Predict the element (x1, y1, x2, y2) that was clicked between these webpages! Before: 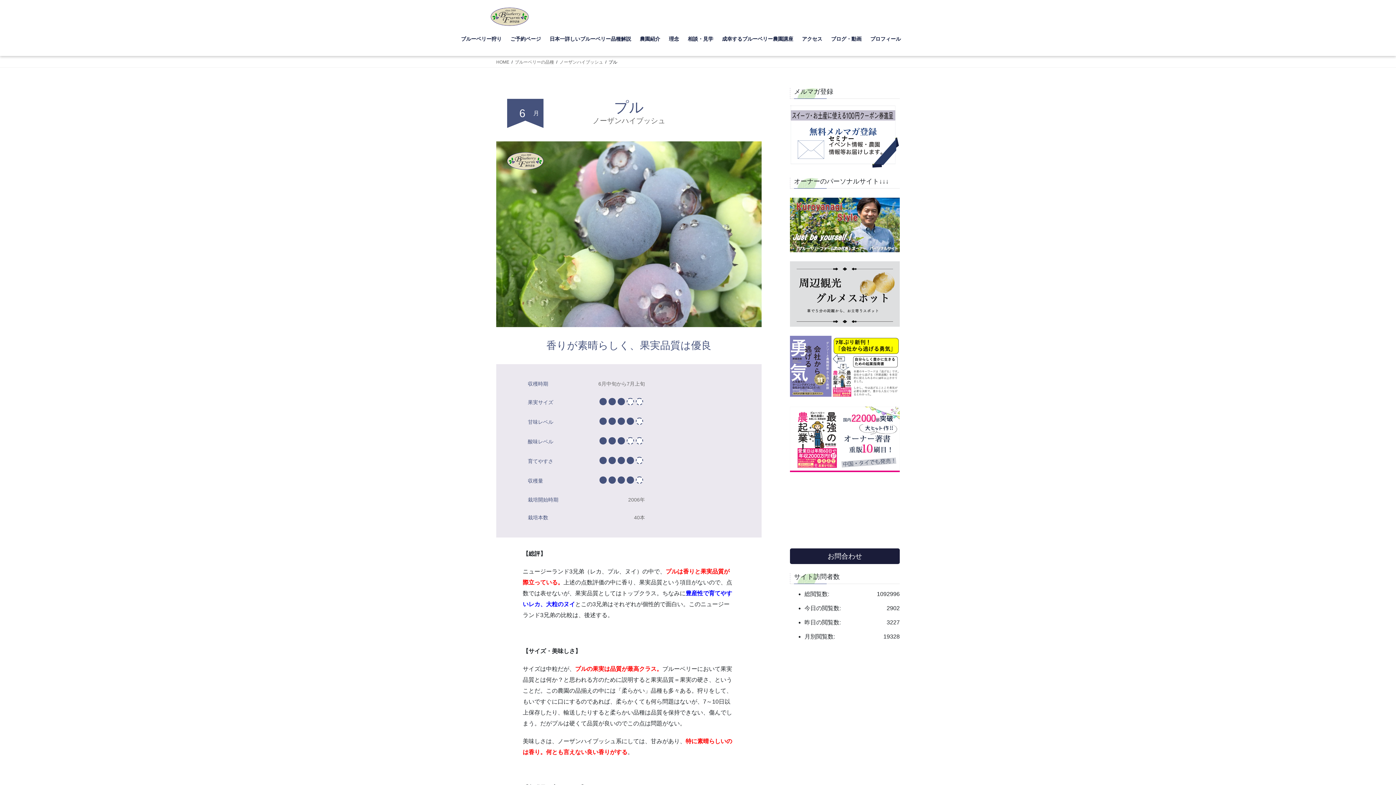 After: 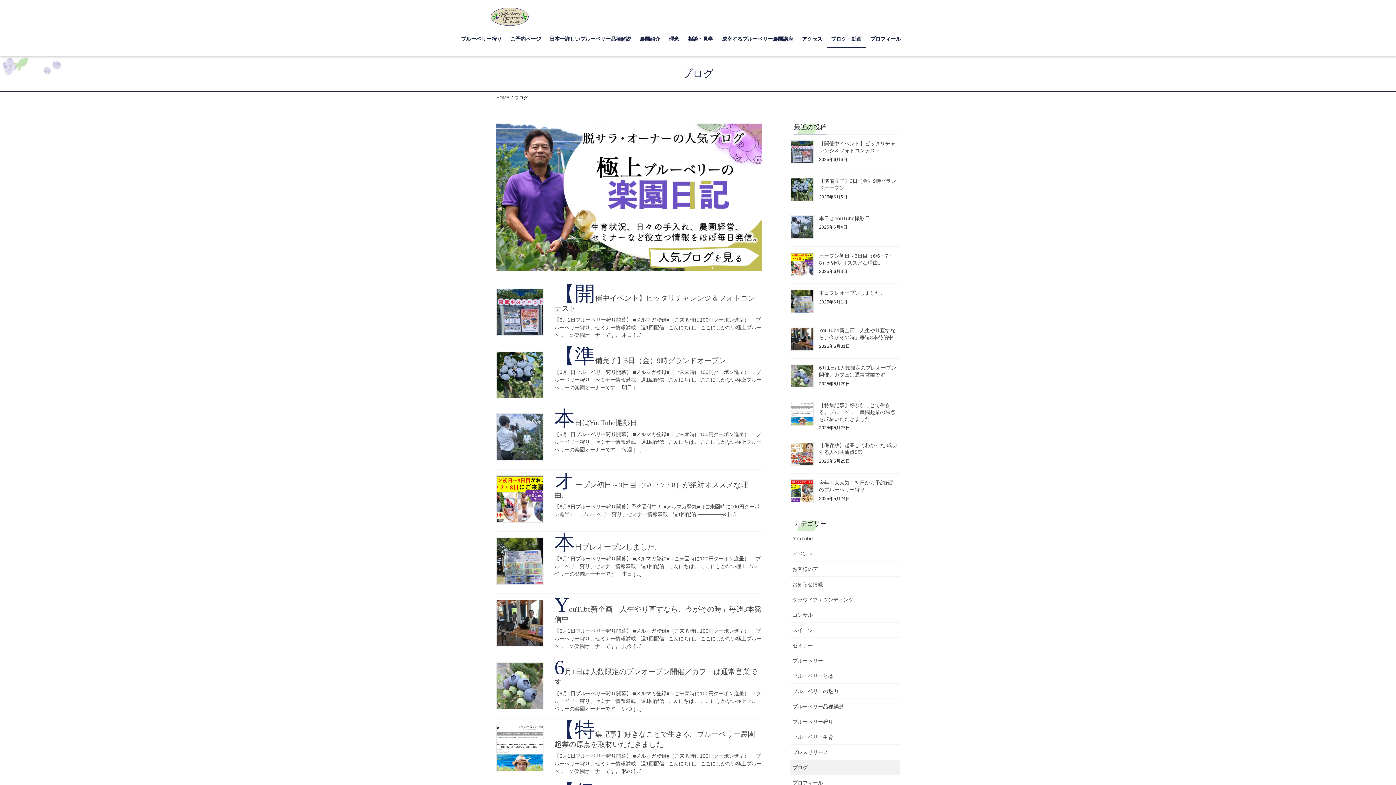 Action: bbox: (826, 30, 866, 47) label: ブログ・動画